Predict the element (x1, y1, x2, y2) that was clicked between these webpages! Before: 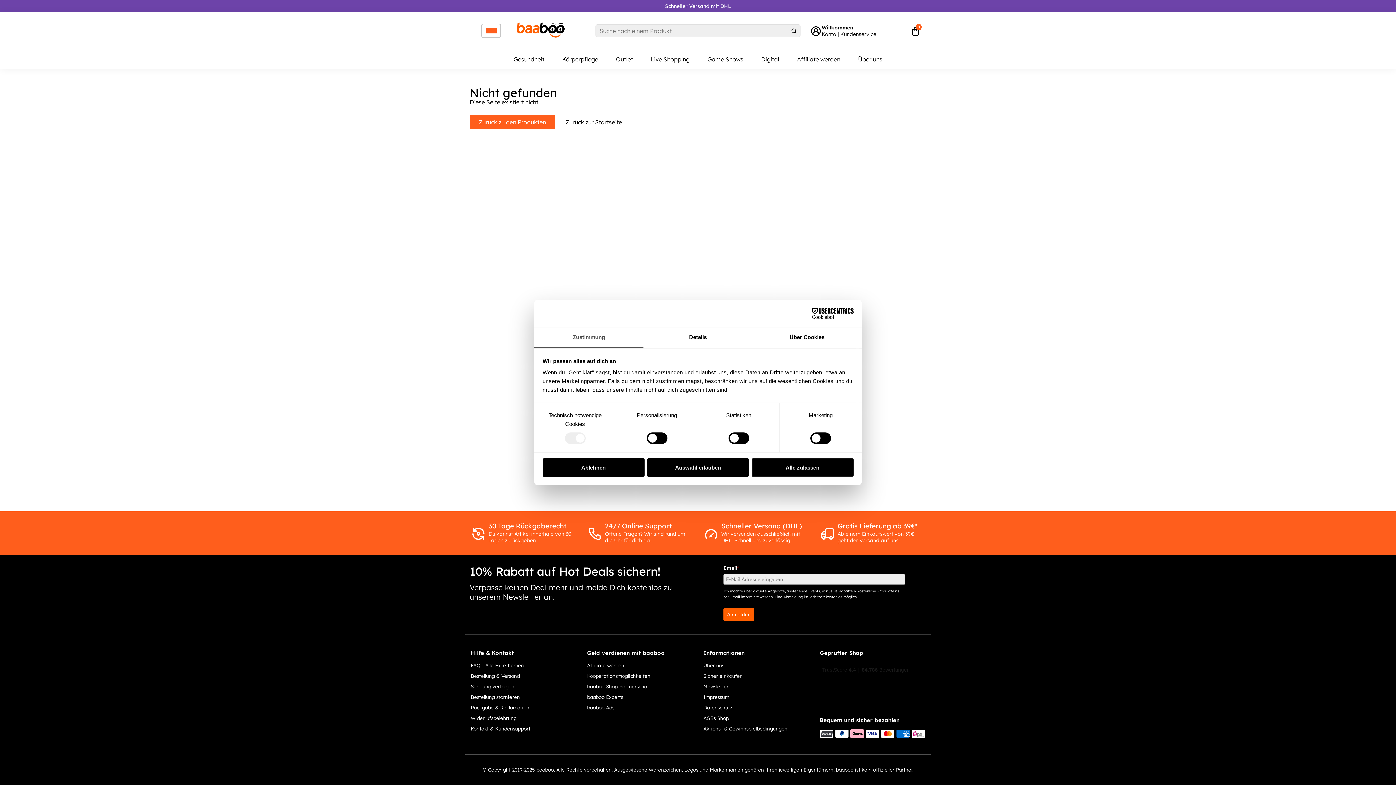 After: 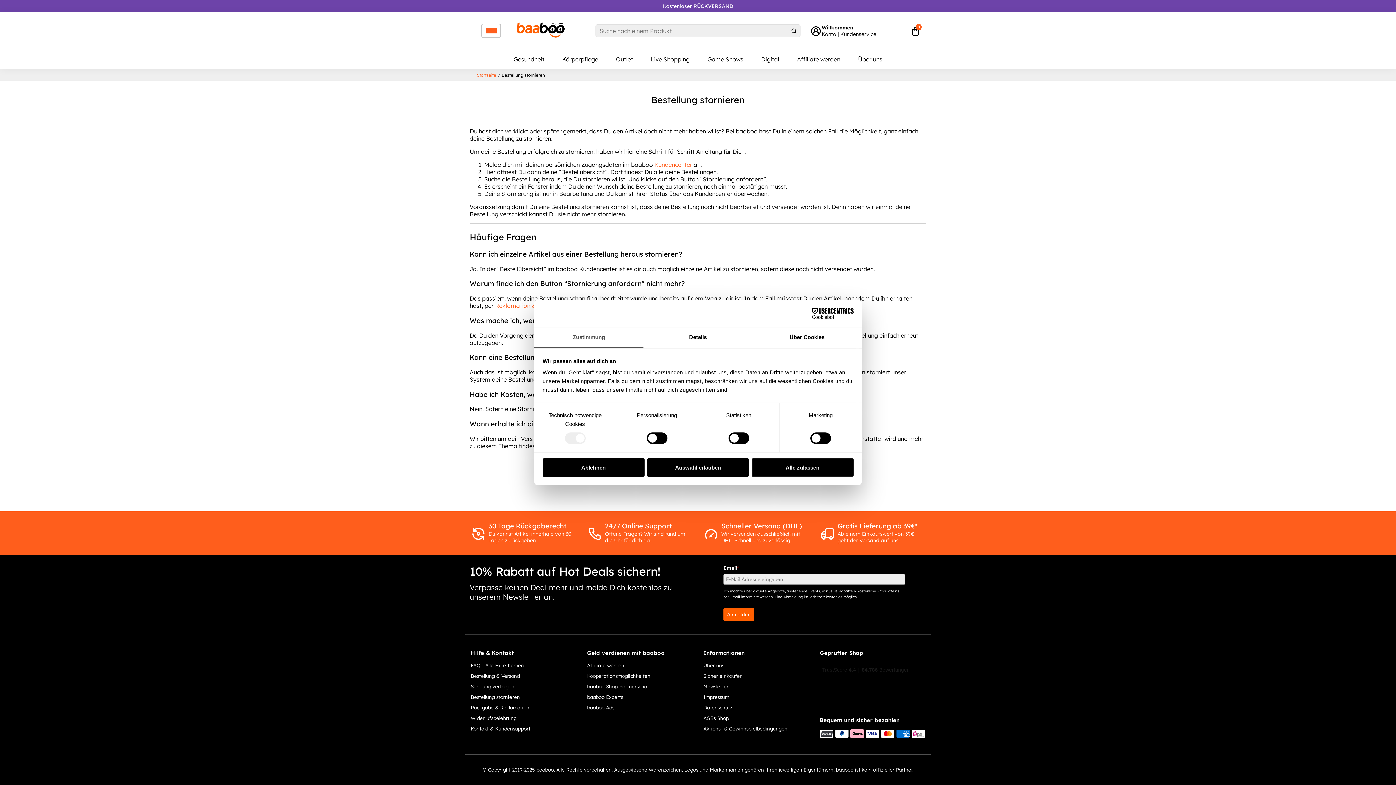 Action: label: Bestellung stornieren bbox: (470, 694, 530, 700)